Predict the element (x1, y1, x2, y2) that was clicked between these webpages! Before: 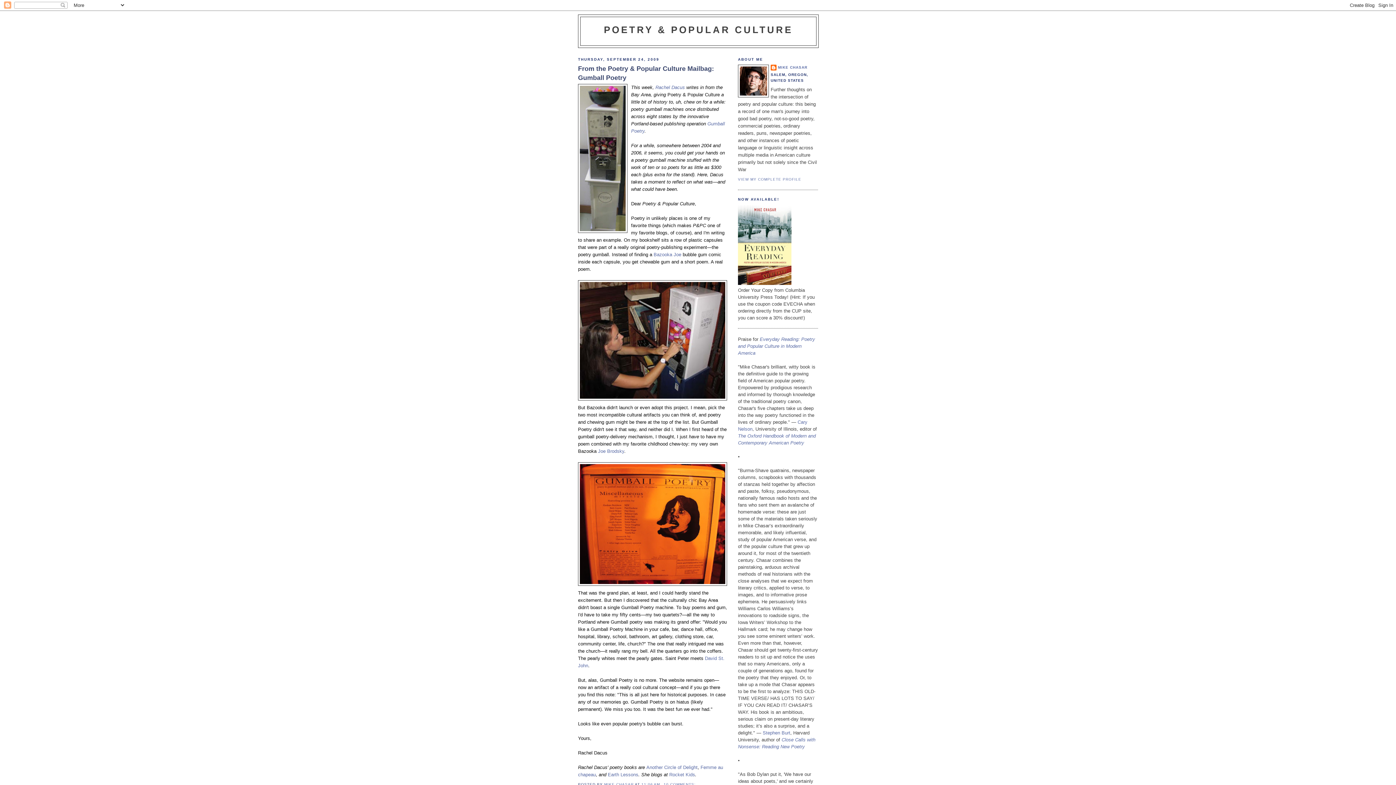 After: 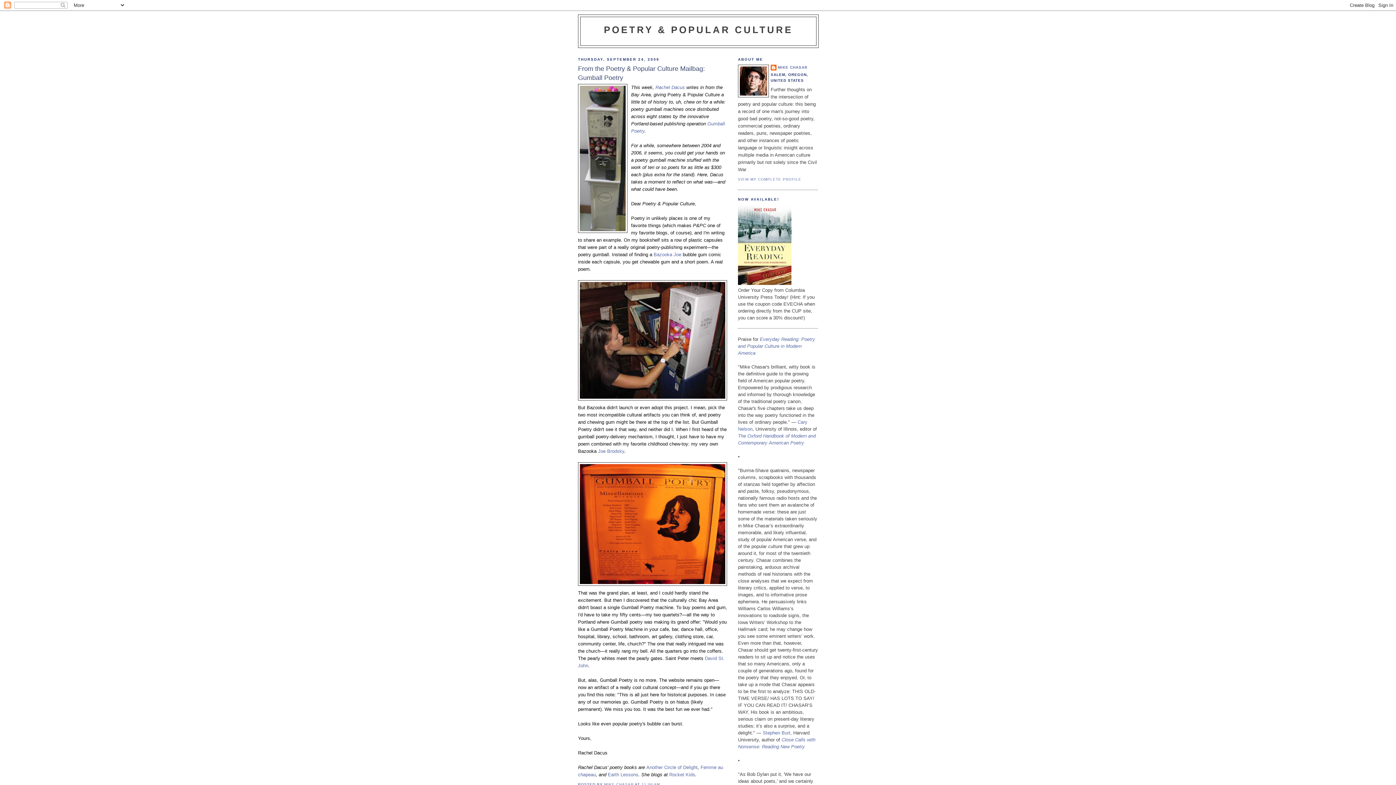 Action: bbox: (578, 64, 727, 82) label: From the Poetry & Popular Culture Mailbag: Gumball Poetry